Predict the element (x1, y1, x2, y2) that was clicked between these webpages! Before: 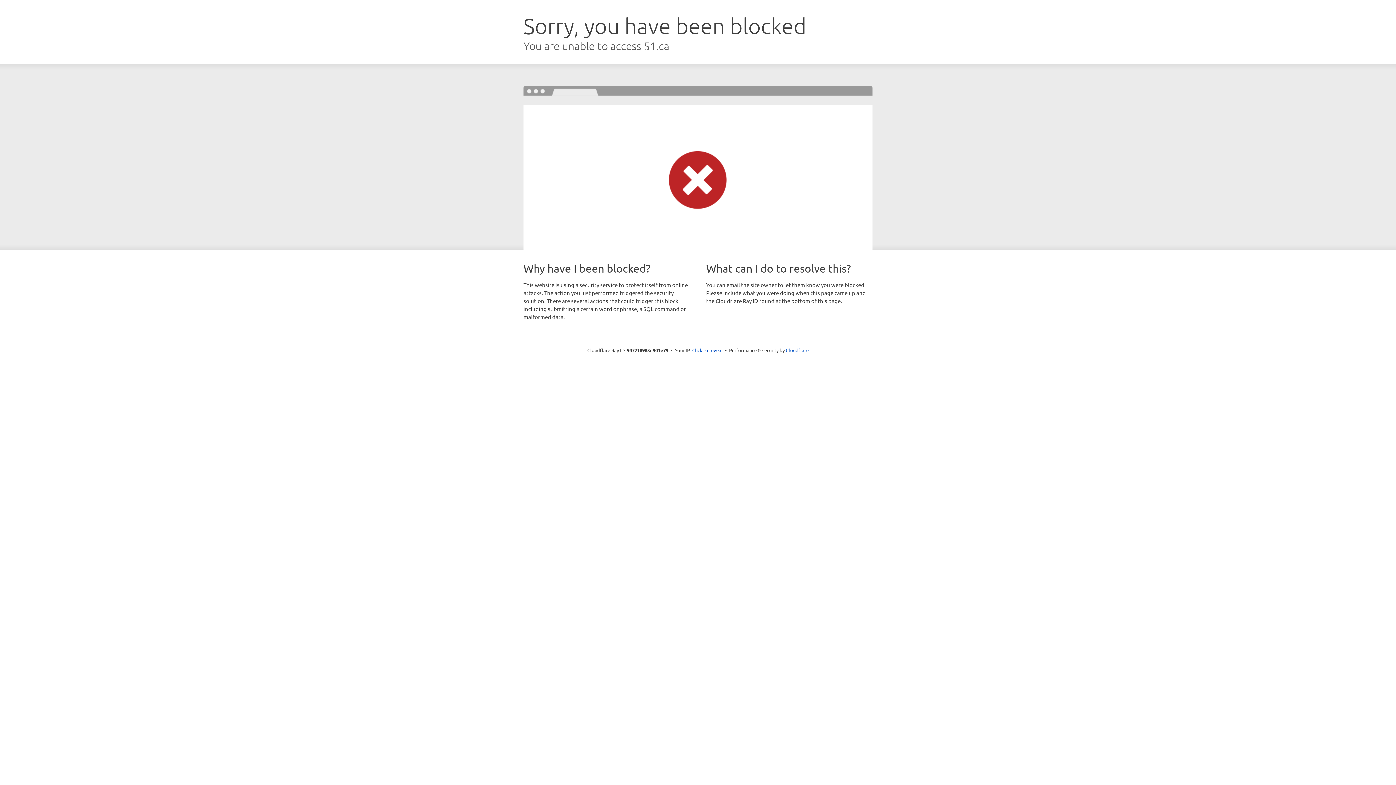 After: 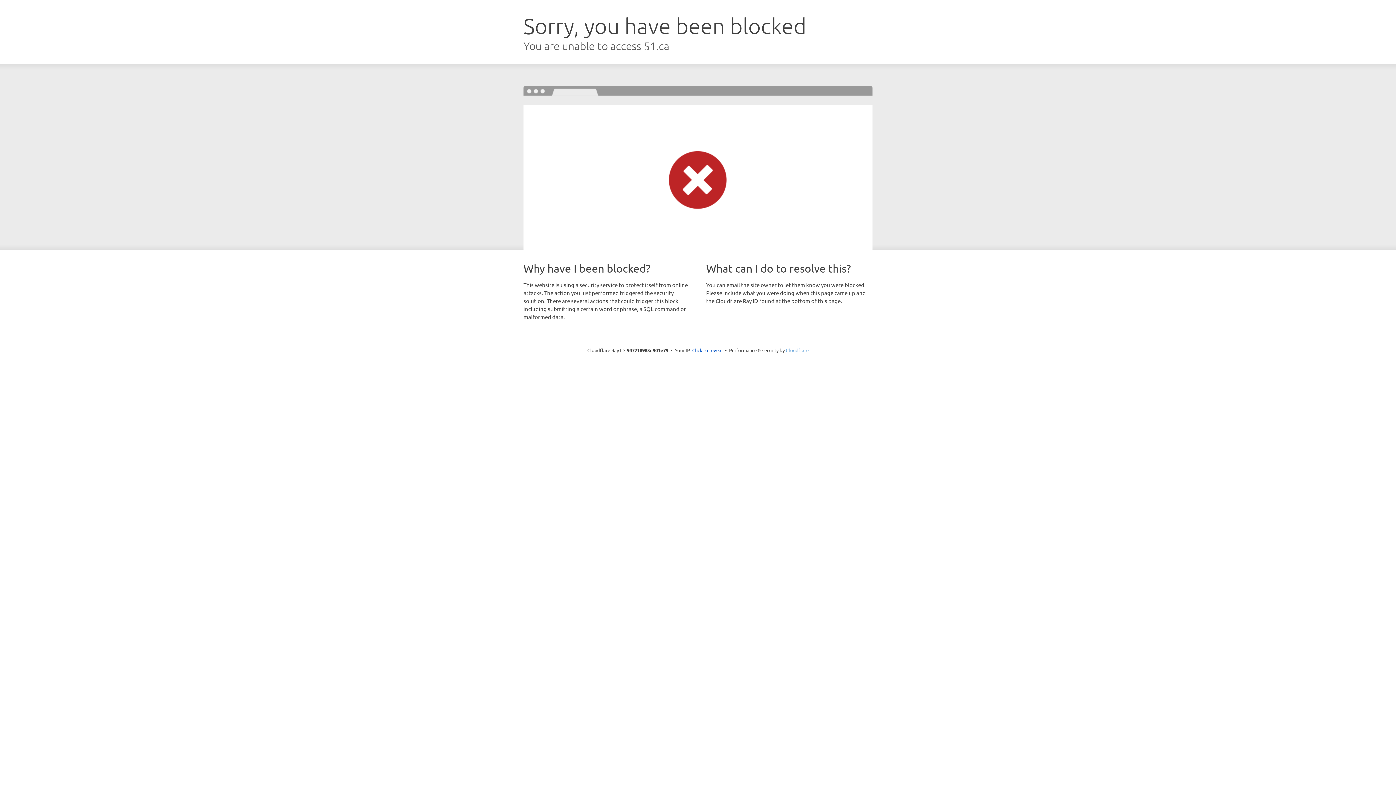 Action: bbox: (786, 347, 808, 353) label: Cloudflare